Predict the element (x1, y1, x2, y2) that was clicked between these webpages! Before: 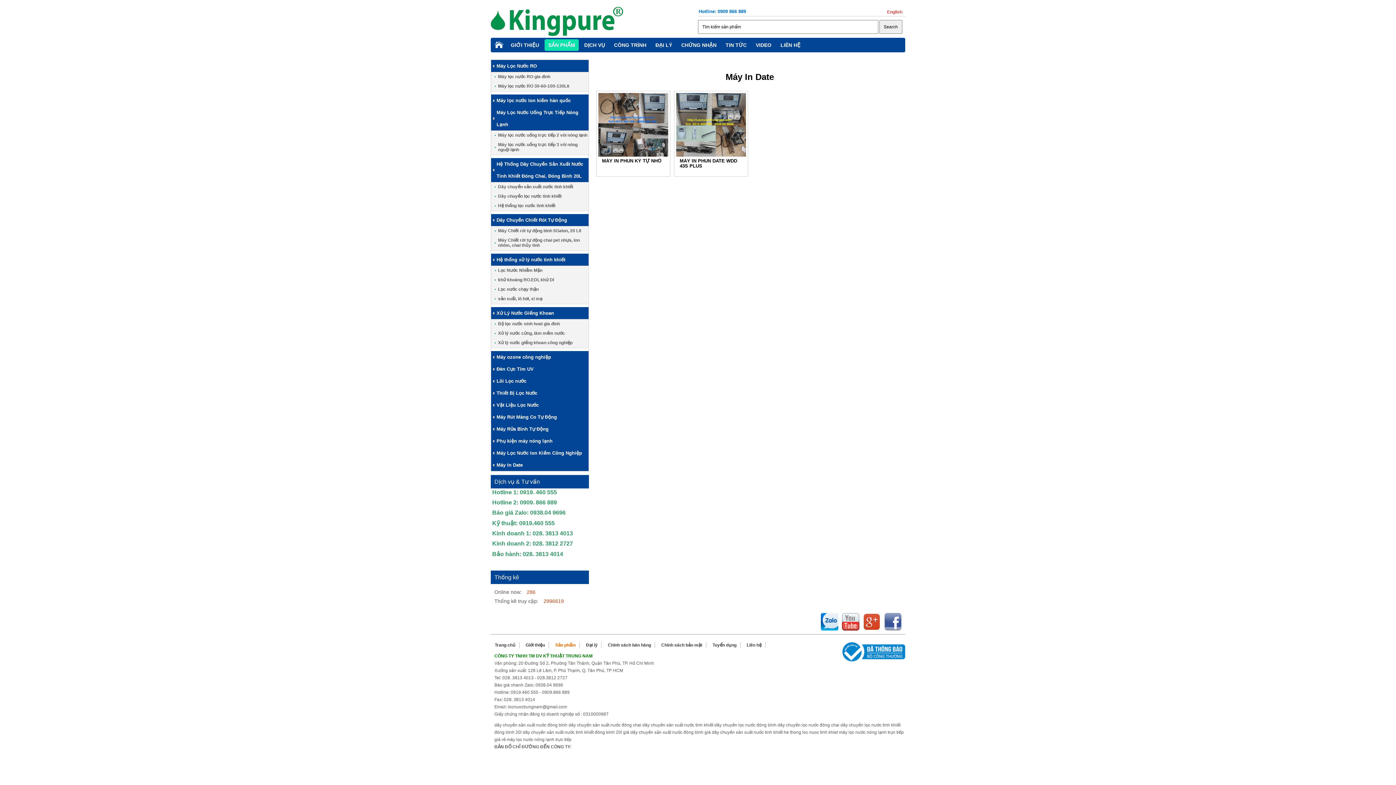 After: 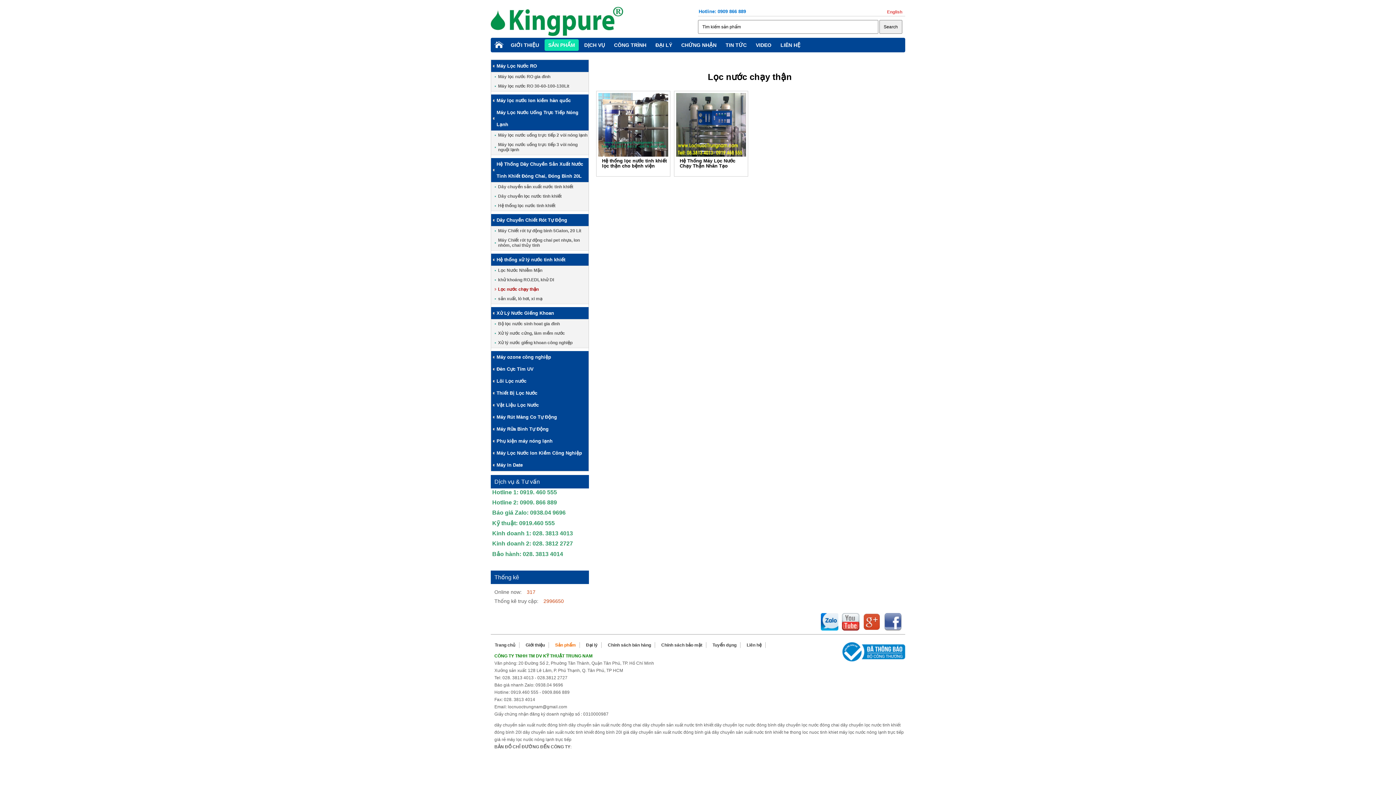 Action: label: Lọc nước chạy thận bbox: (491, 285, 588, 293)